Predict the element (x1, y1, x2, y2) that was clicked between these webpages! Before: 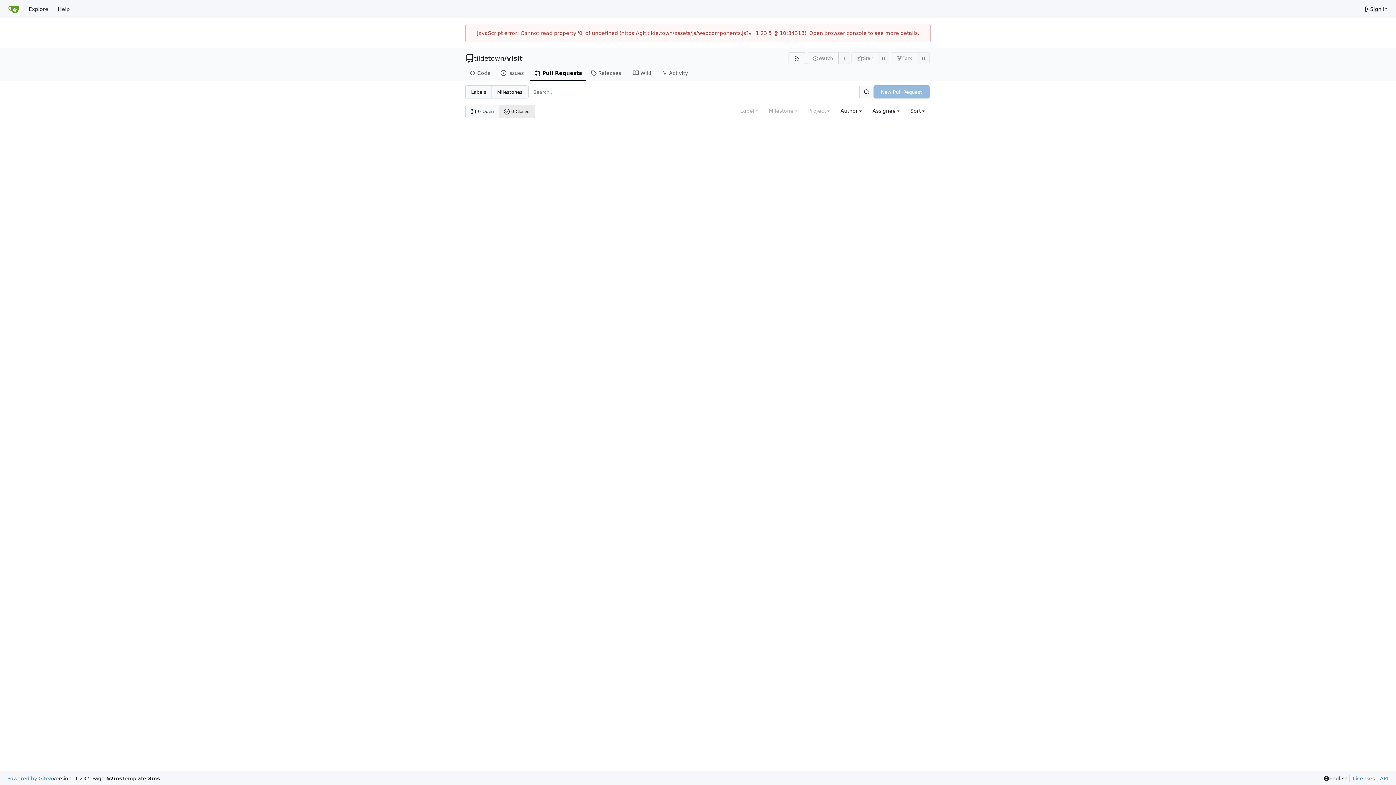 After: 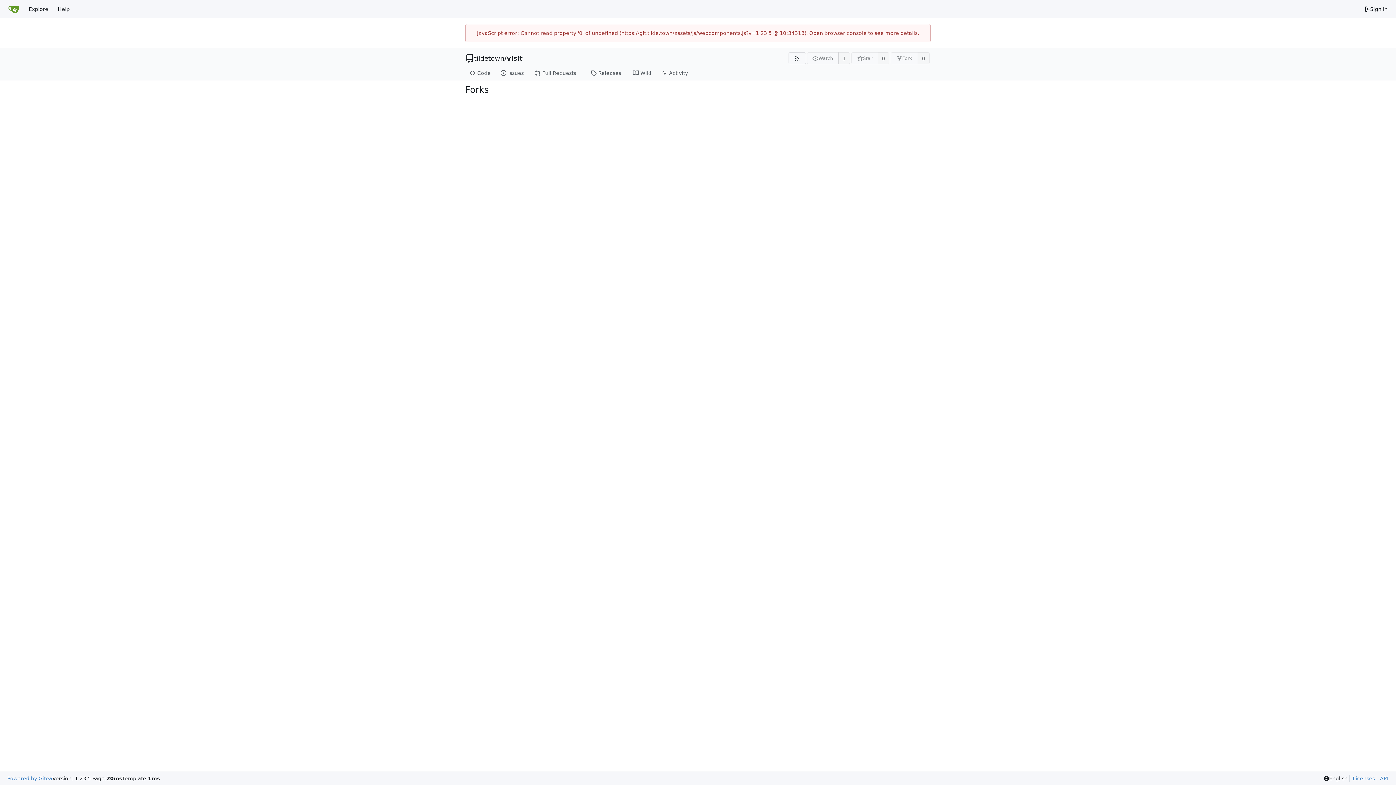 Action: bbox: (917, 52, 929, 64) label: 0